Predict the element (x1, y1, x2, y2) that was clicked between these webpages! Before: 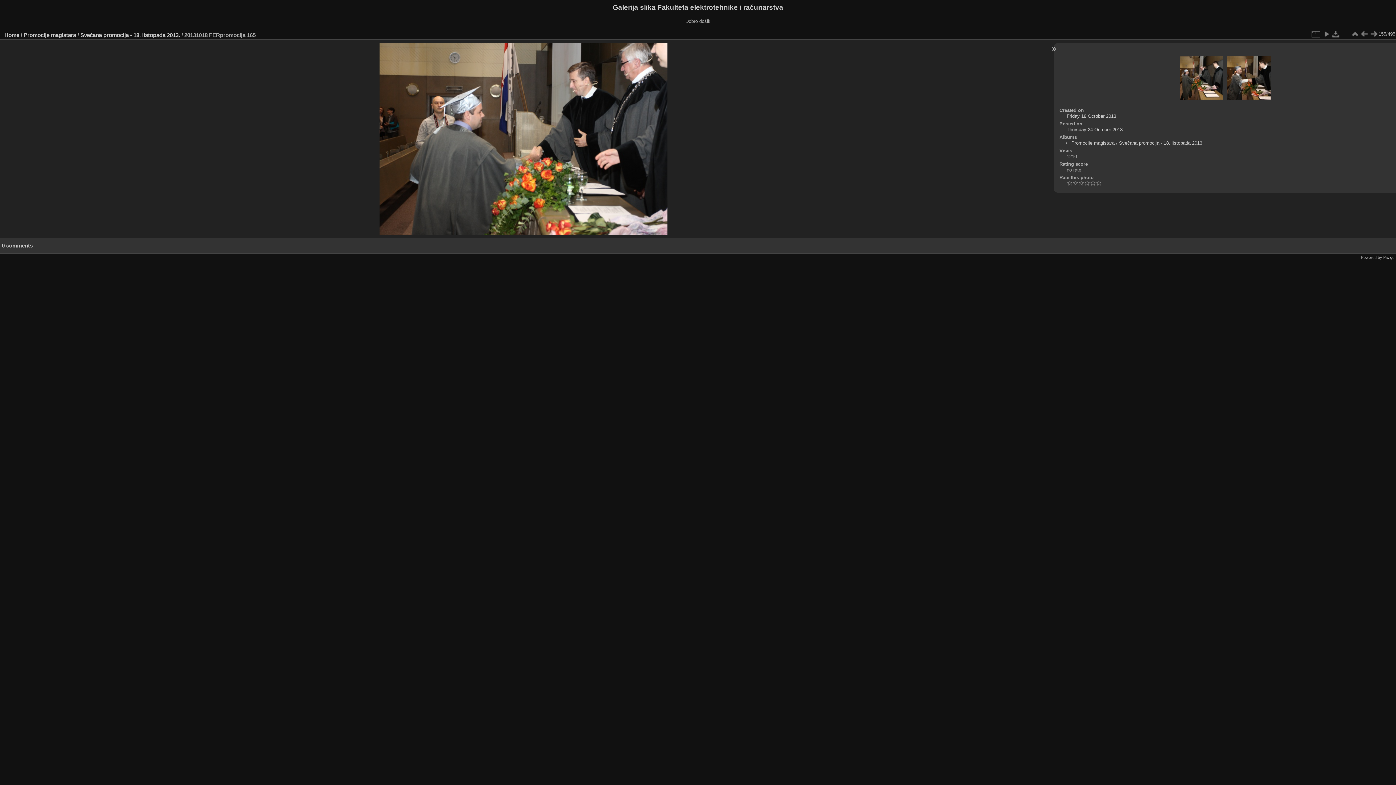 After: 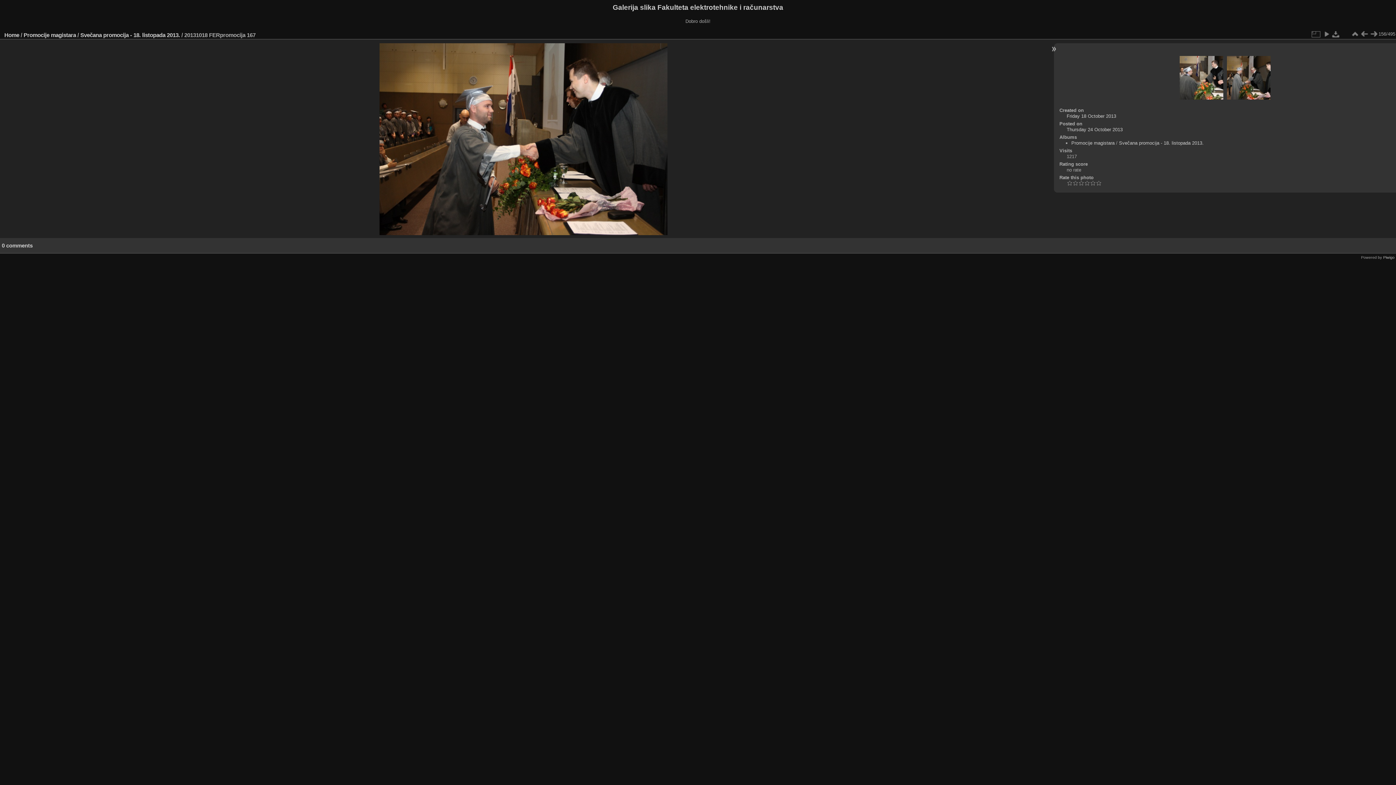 Action: bbox: (1227, 55, 1270, 100)